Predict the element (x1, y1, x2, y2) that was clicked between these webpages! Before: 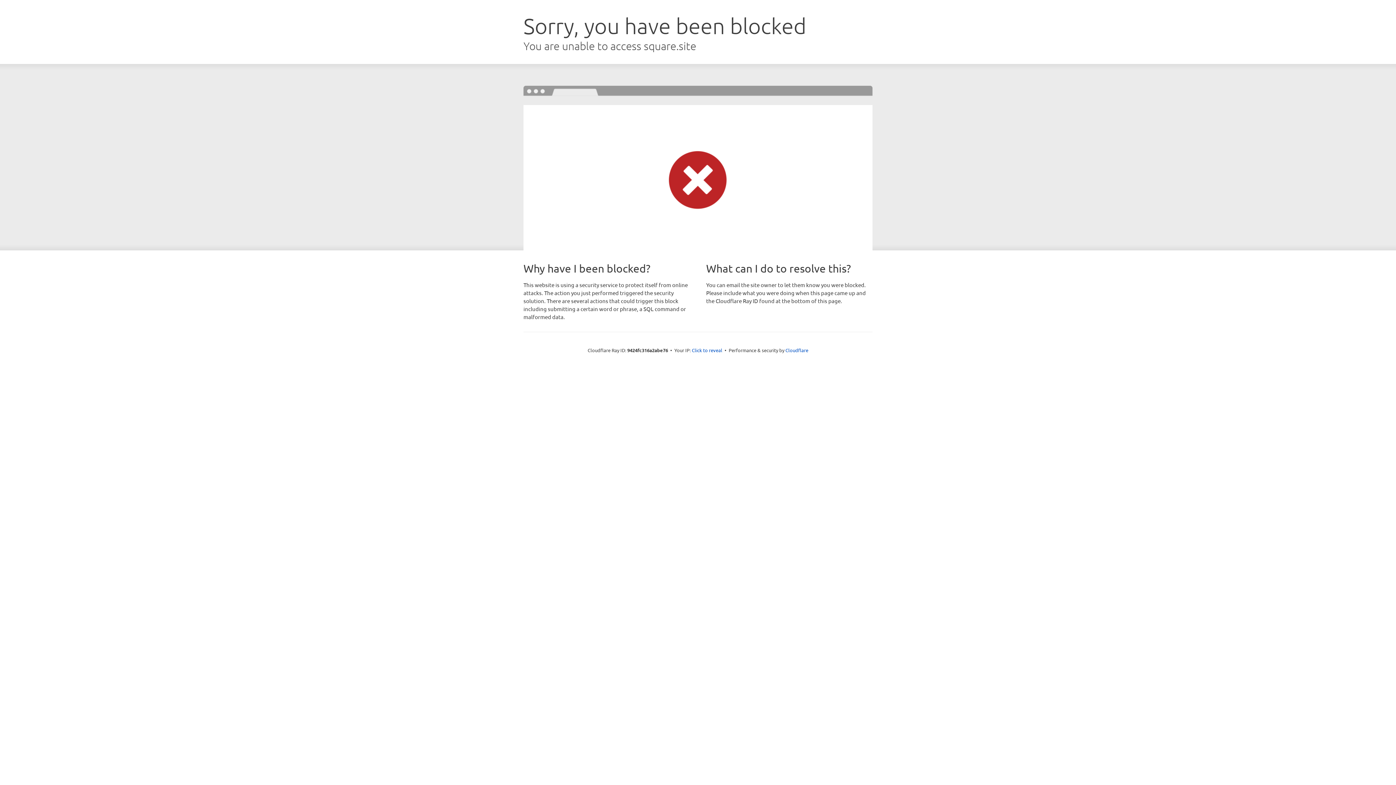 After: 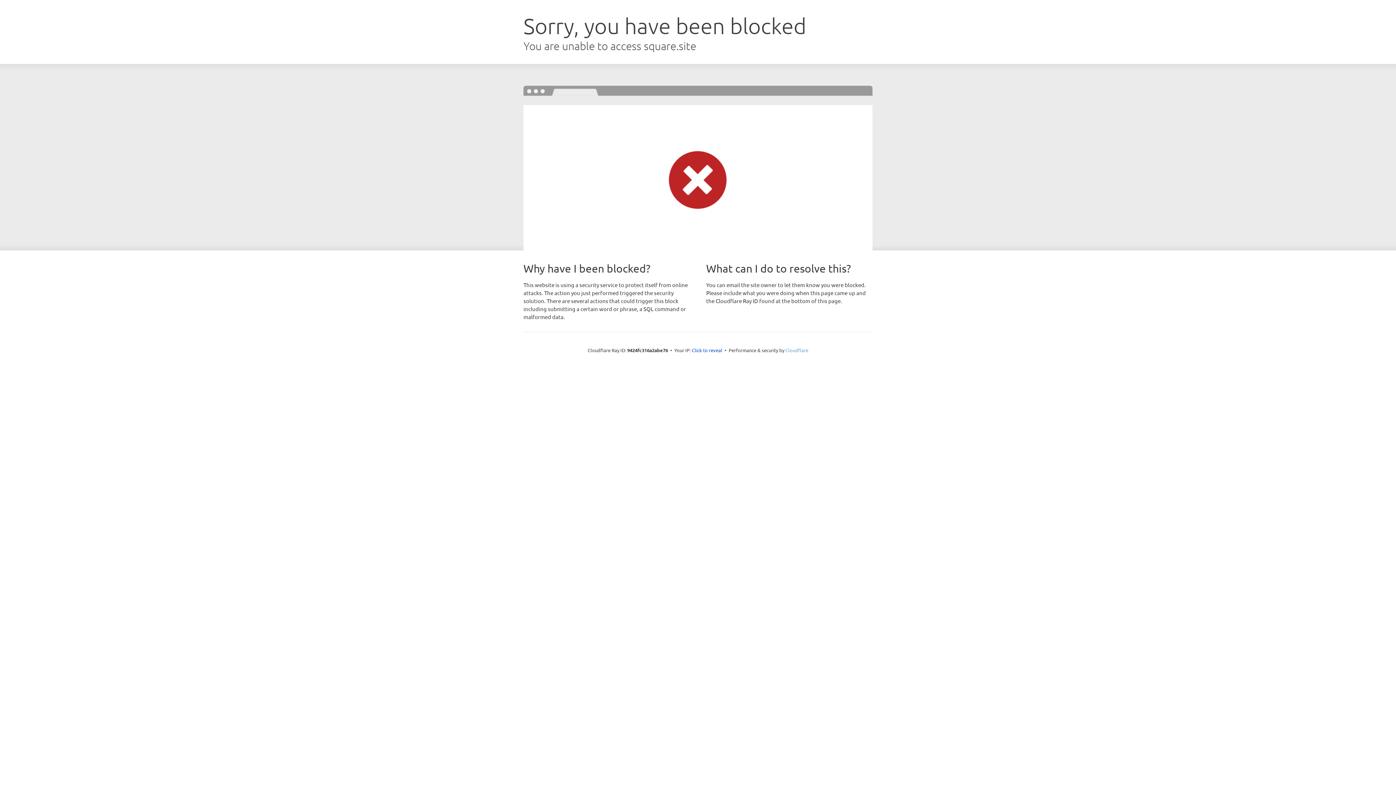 Action: label: Cloudflare bbox: (785, 347, 808, 353)